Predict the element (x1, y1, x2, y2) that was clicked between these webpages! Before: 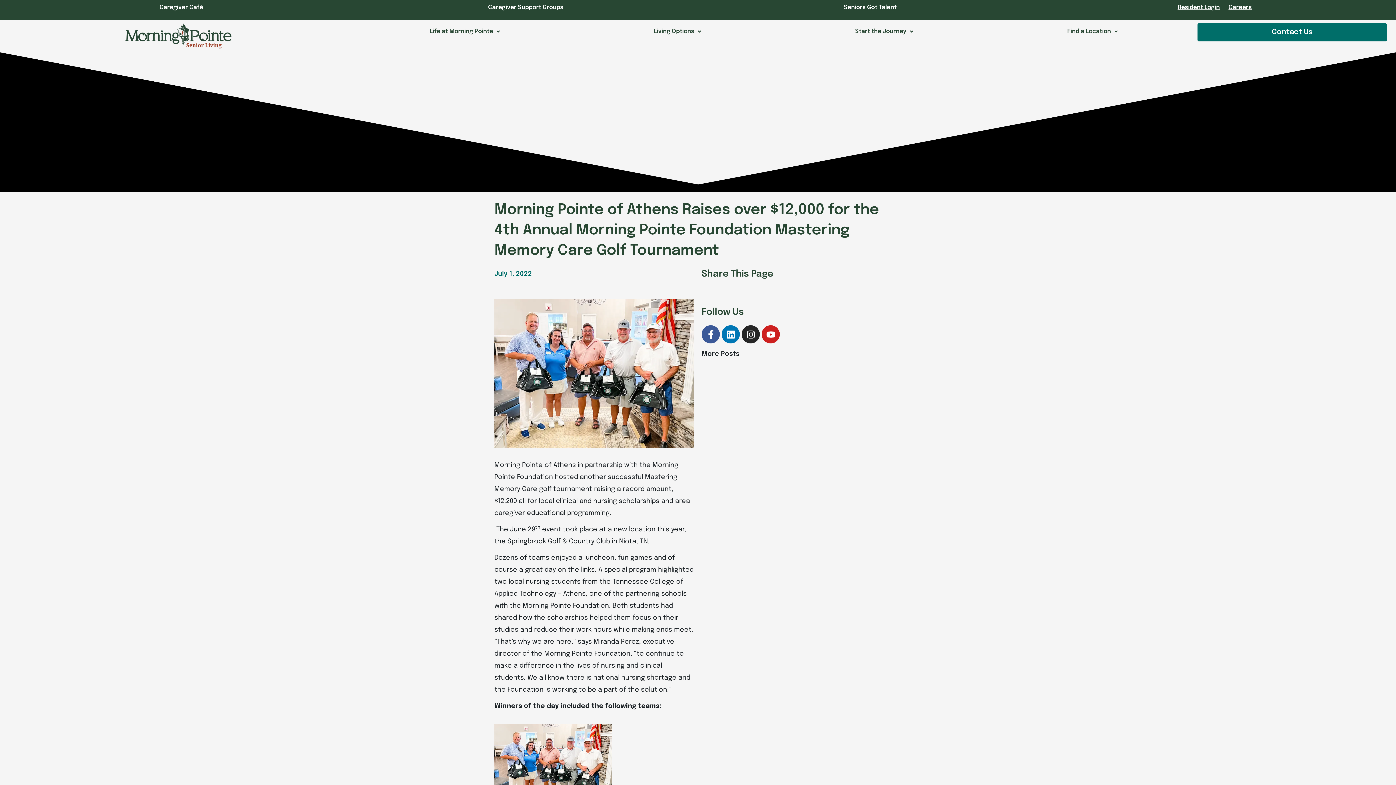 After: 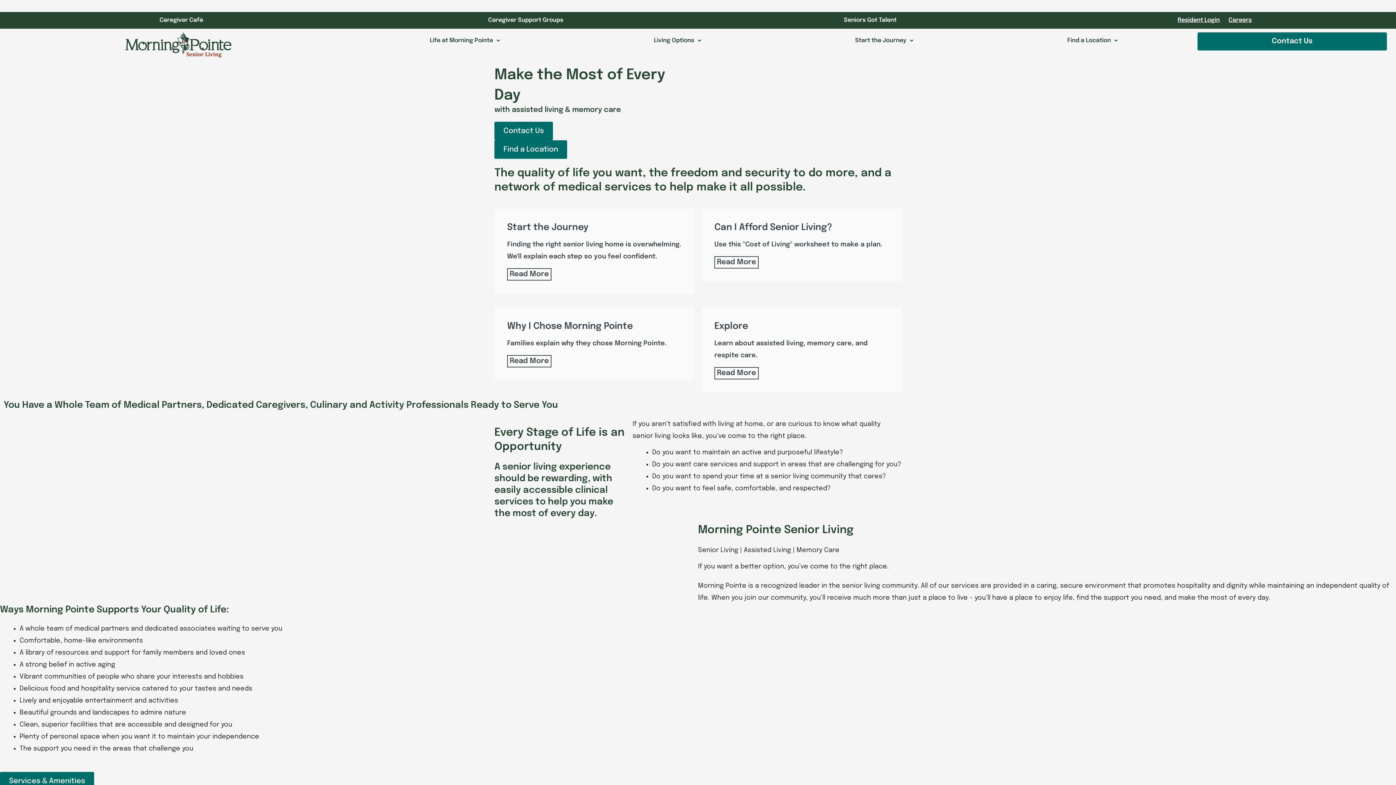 Action: label: July 1, 2022 bbox: (494, 268, 532, 280)